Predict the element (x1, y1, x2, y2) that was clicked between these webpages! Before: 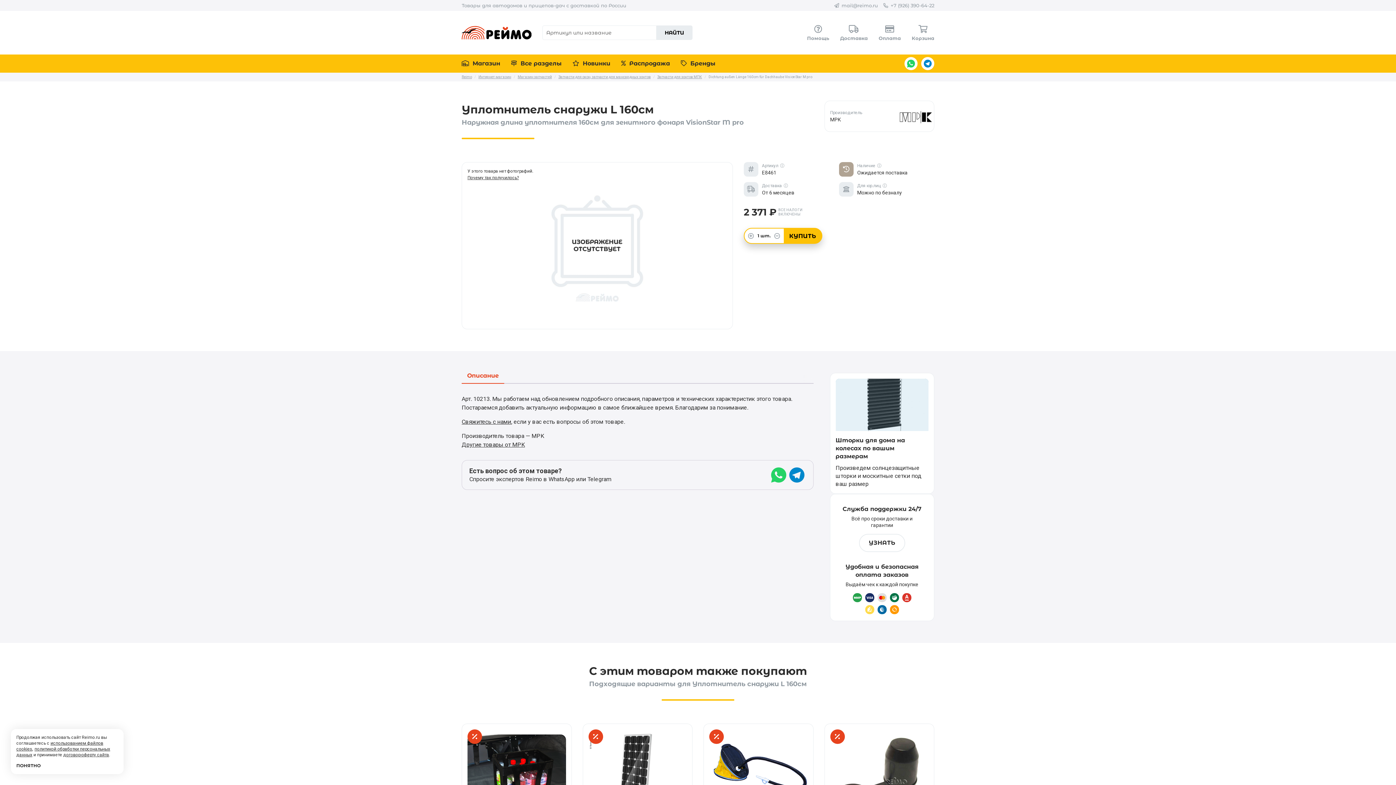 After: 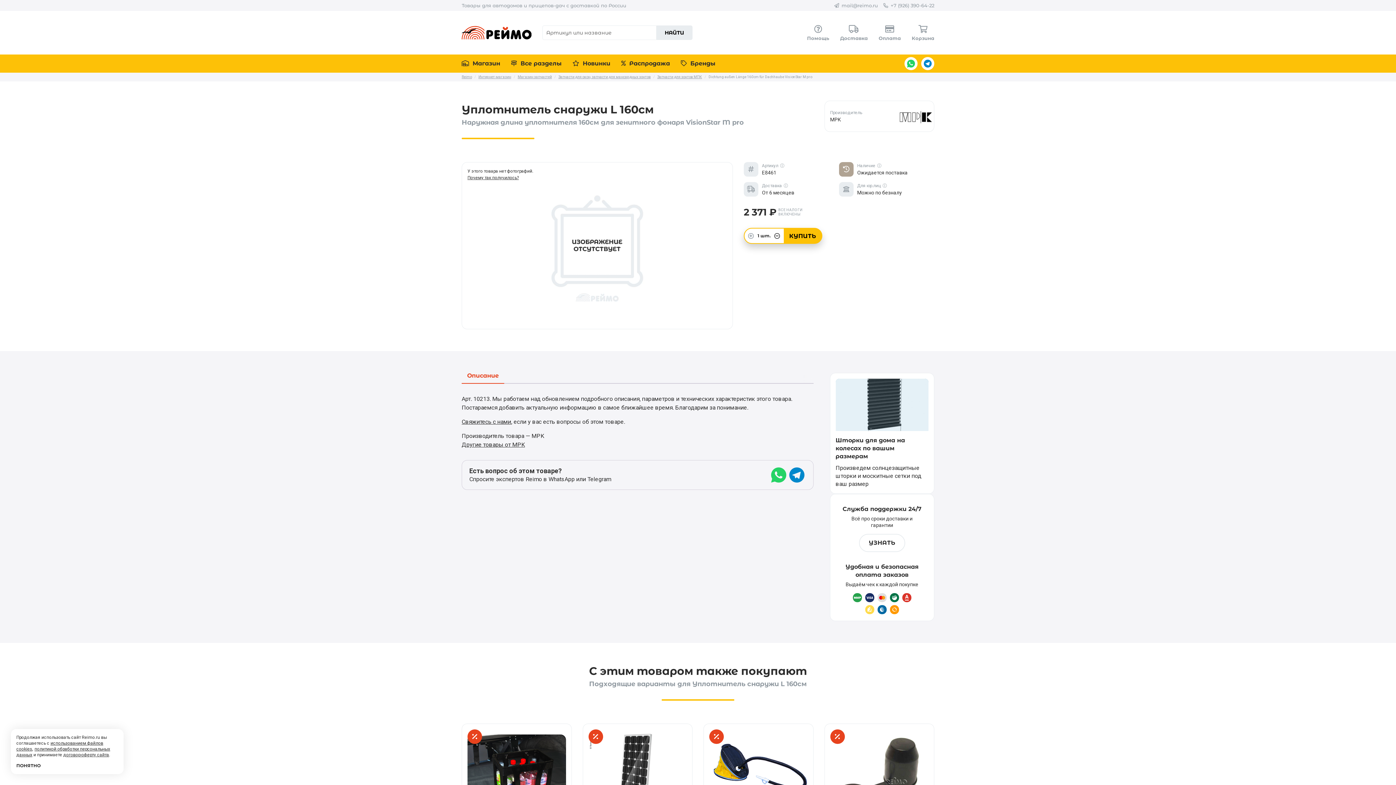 Action: bbox: (774, 228, 780, 243)